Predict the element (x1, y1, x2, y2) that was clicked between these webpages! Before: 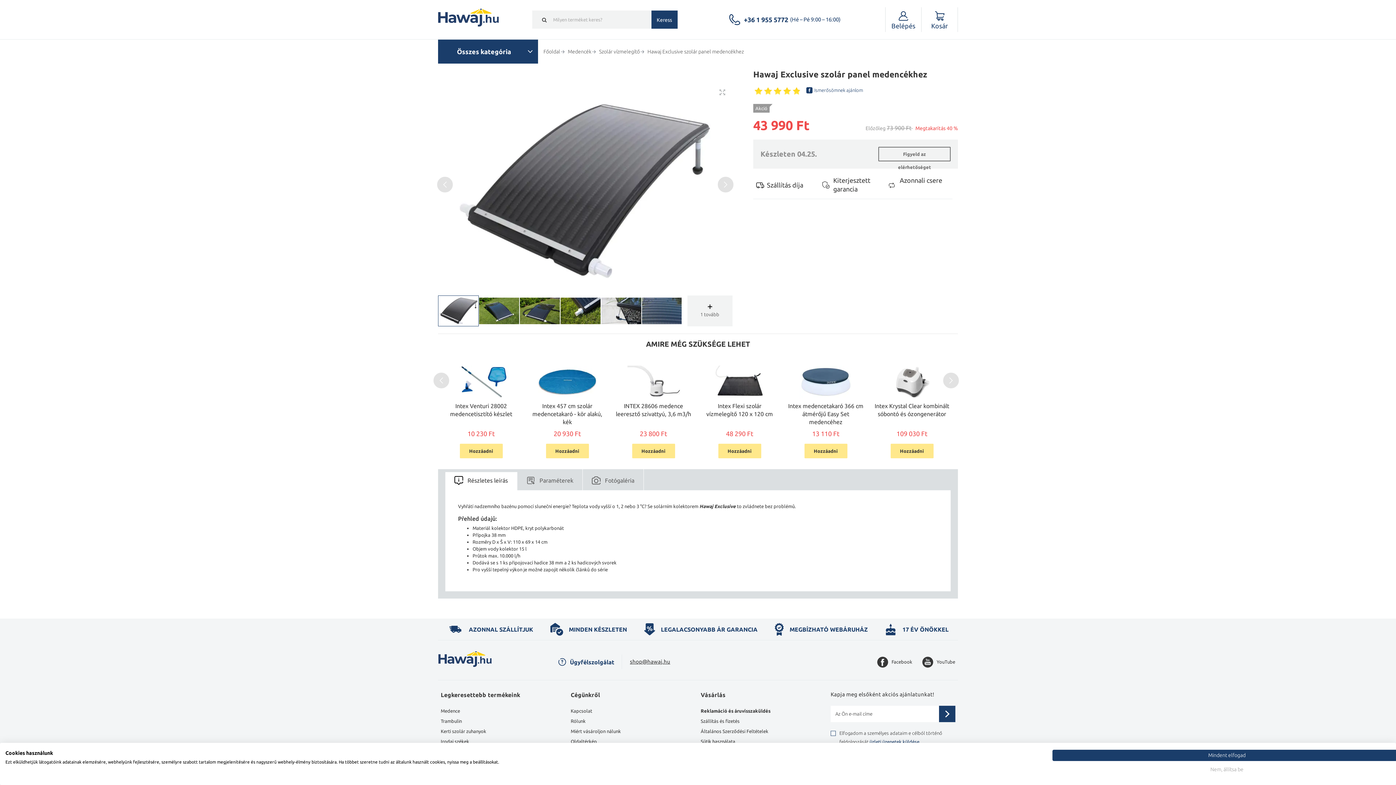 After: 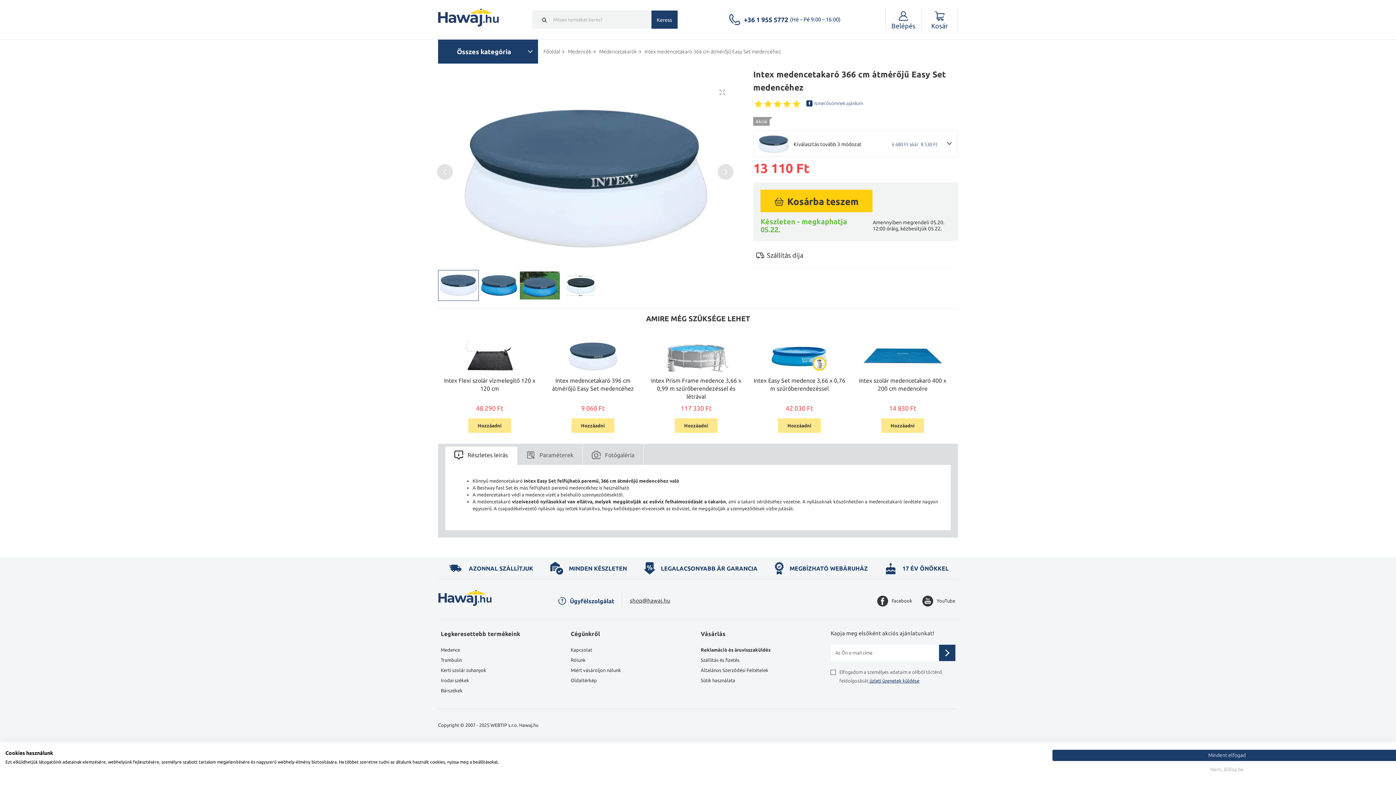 Action: bbox: (788, 402, 863, 426) label: Intex medencetakaró 366 cm átmérőjű Easy Set medencéhez